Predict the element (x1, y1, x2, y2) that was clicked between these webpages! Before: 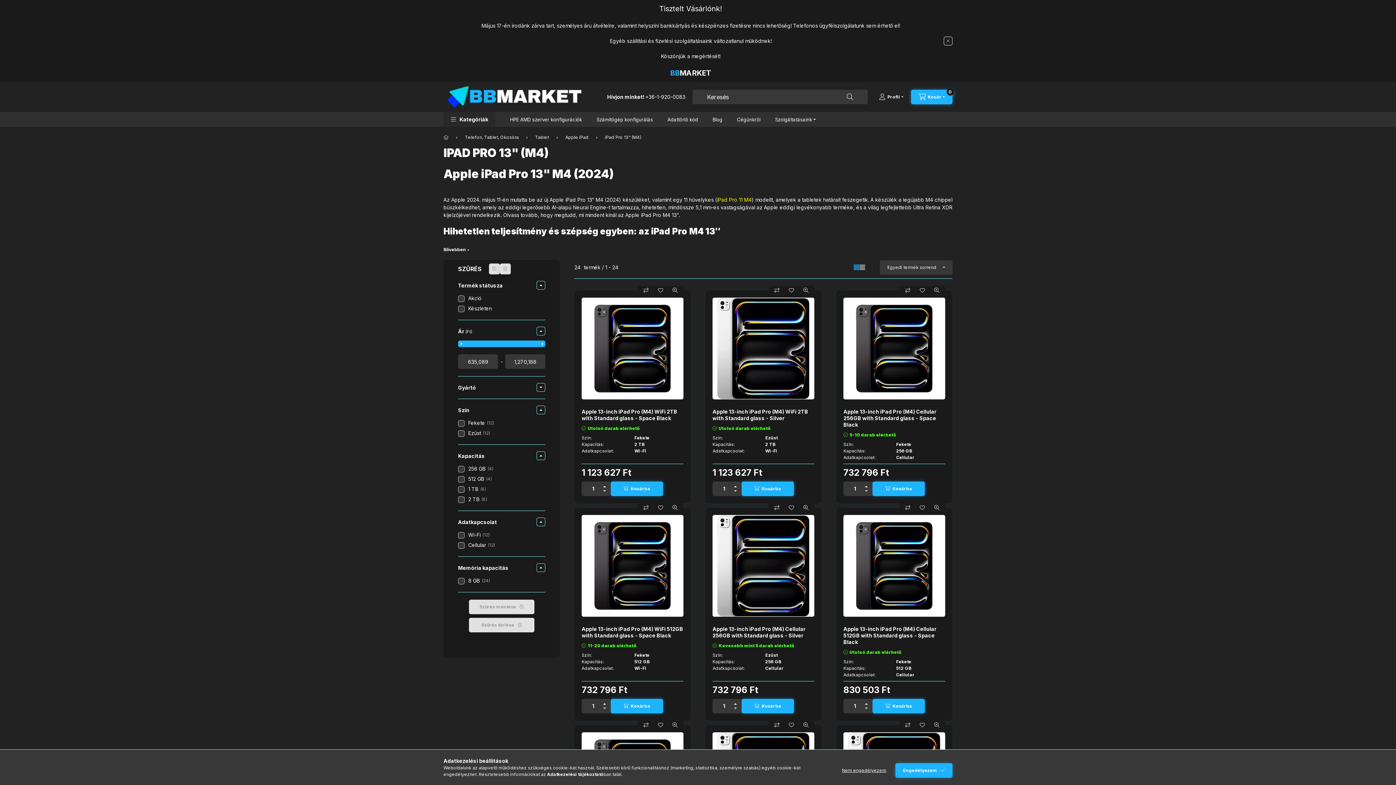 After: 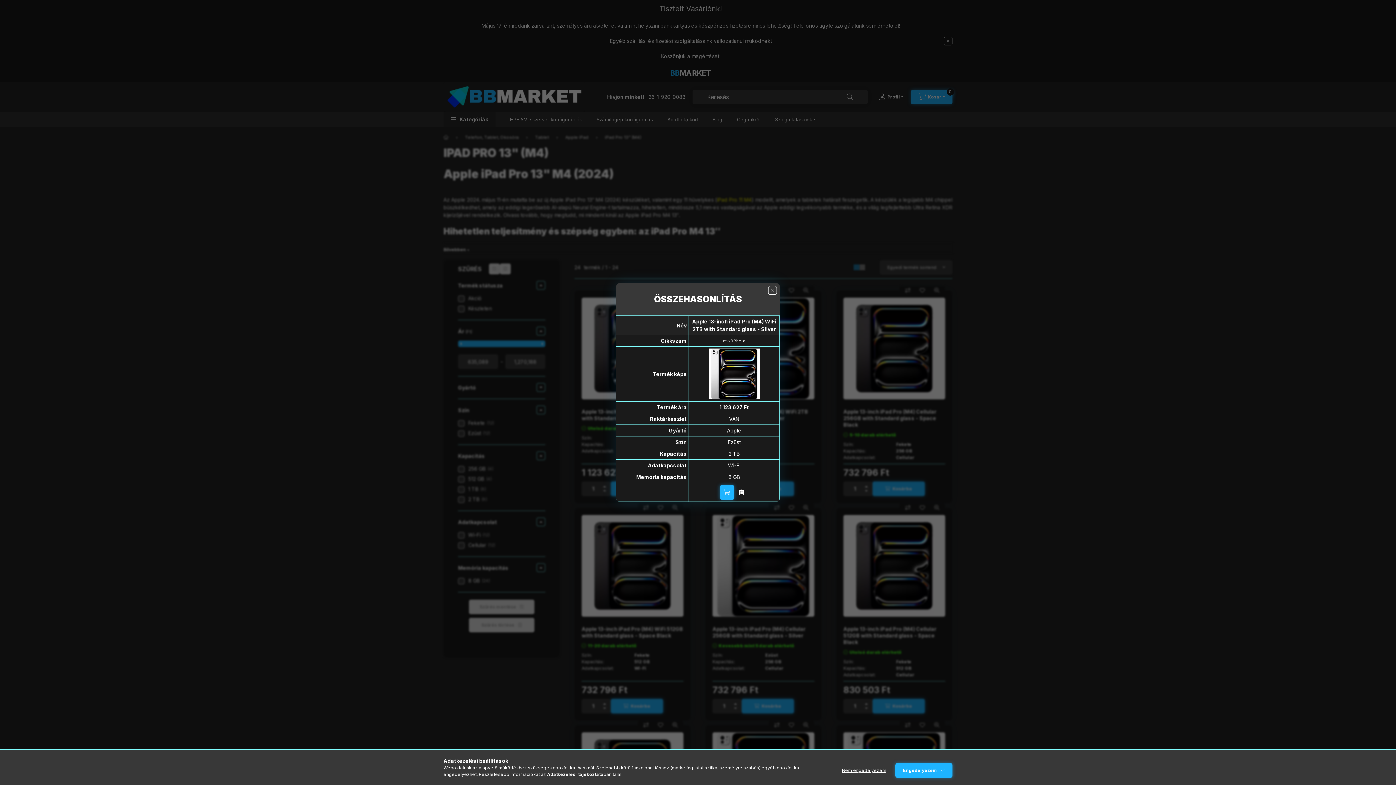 Action: bbox: (769, 286, 784, 294) label: Összehasonlítás